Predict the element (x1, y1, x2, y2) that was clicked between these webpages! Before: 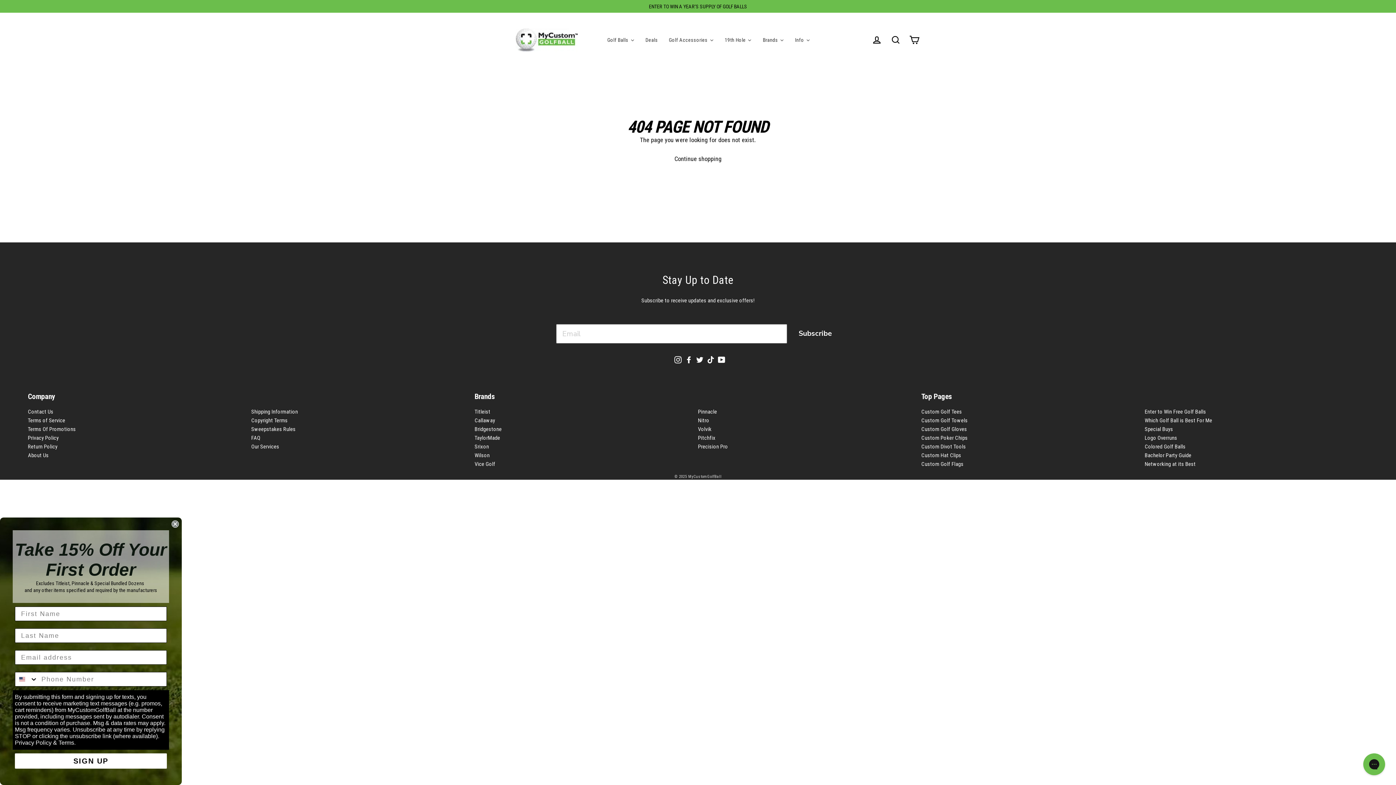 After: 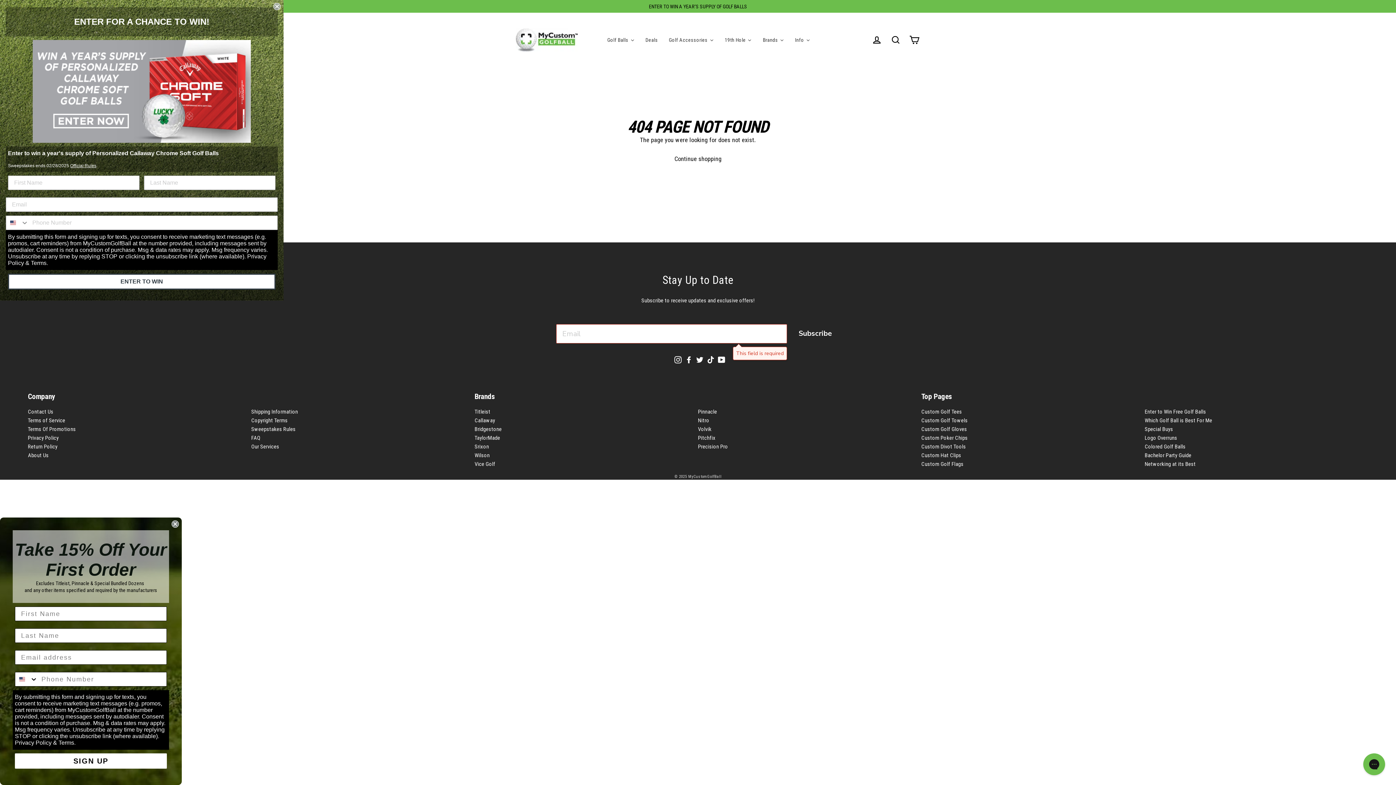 Action: bbox: (793, 323, 837, 343) label: Subscribe